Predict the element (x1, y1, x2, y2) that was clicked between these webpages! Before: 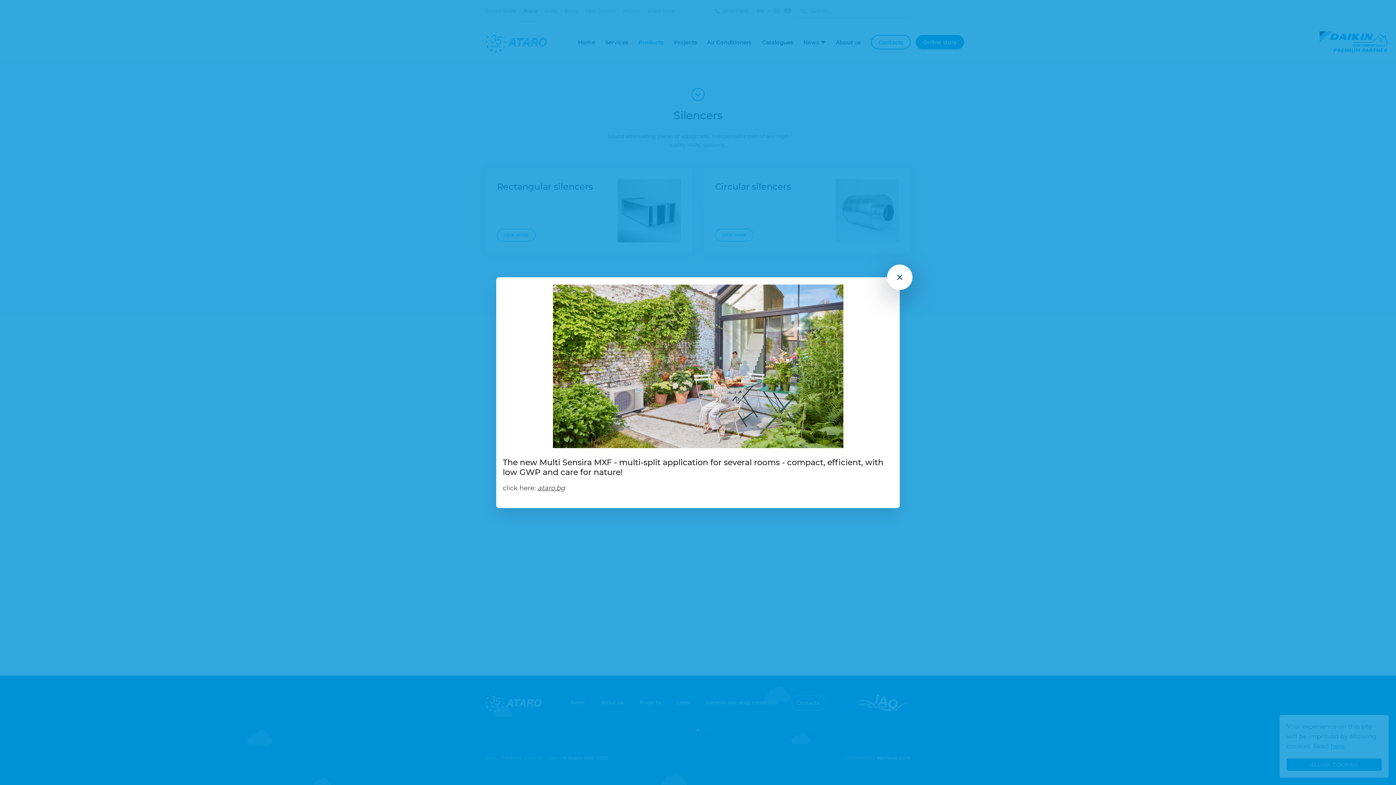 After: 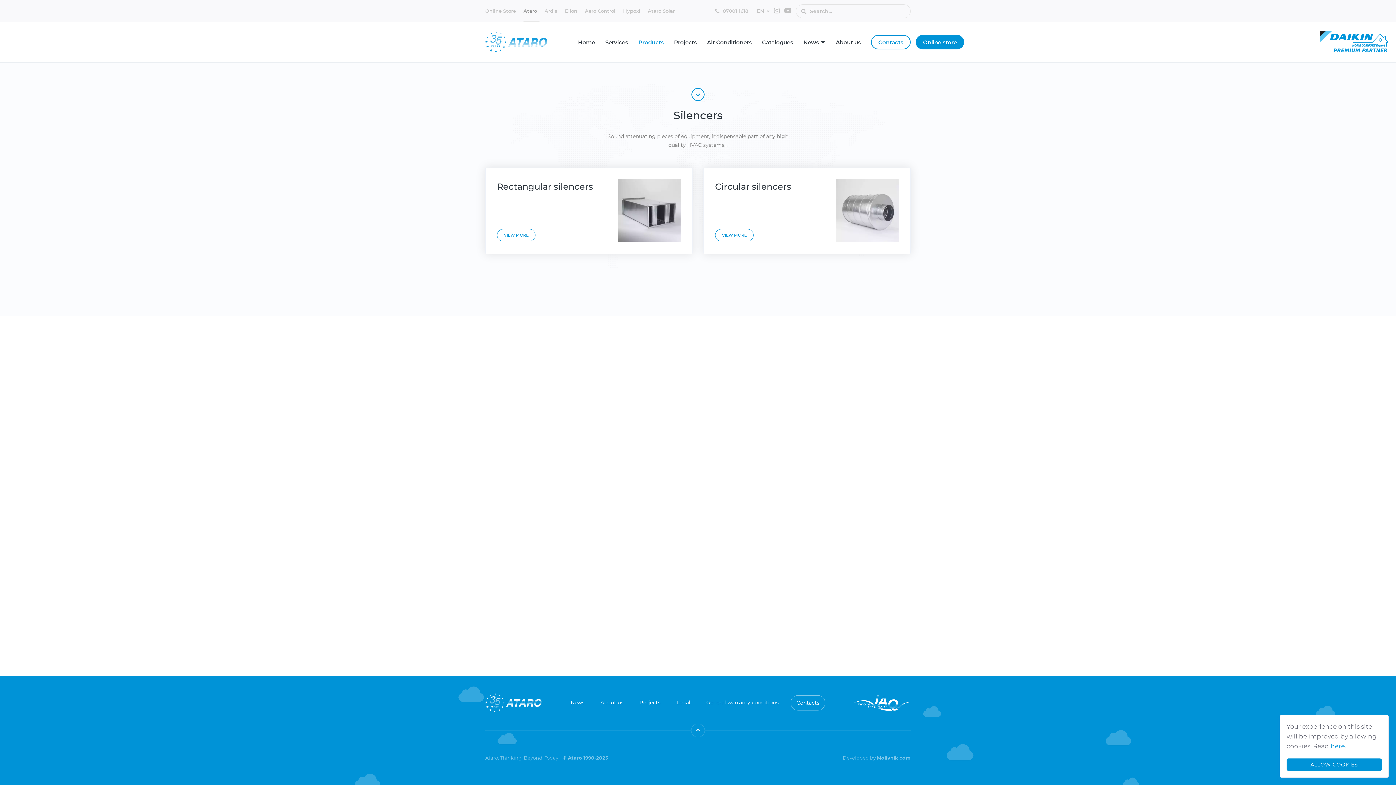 Action: bbox: (887, 264, 912, 290)